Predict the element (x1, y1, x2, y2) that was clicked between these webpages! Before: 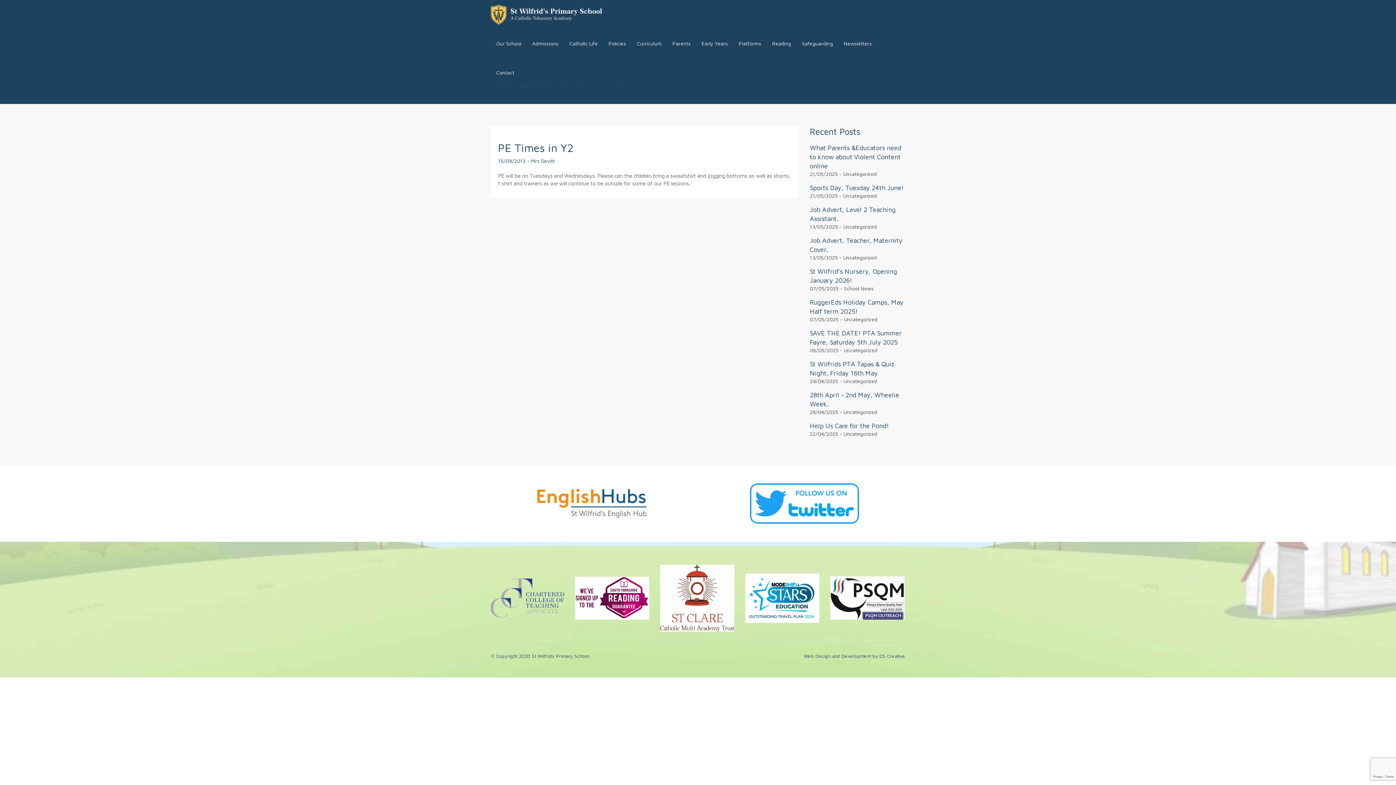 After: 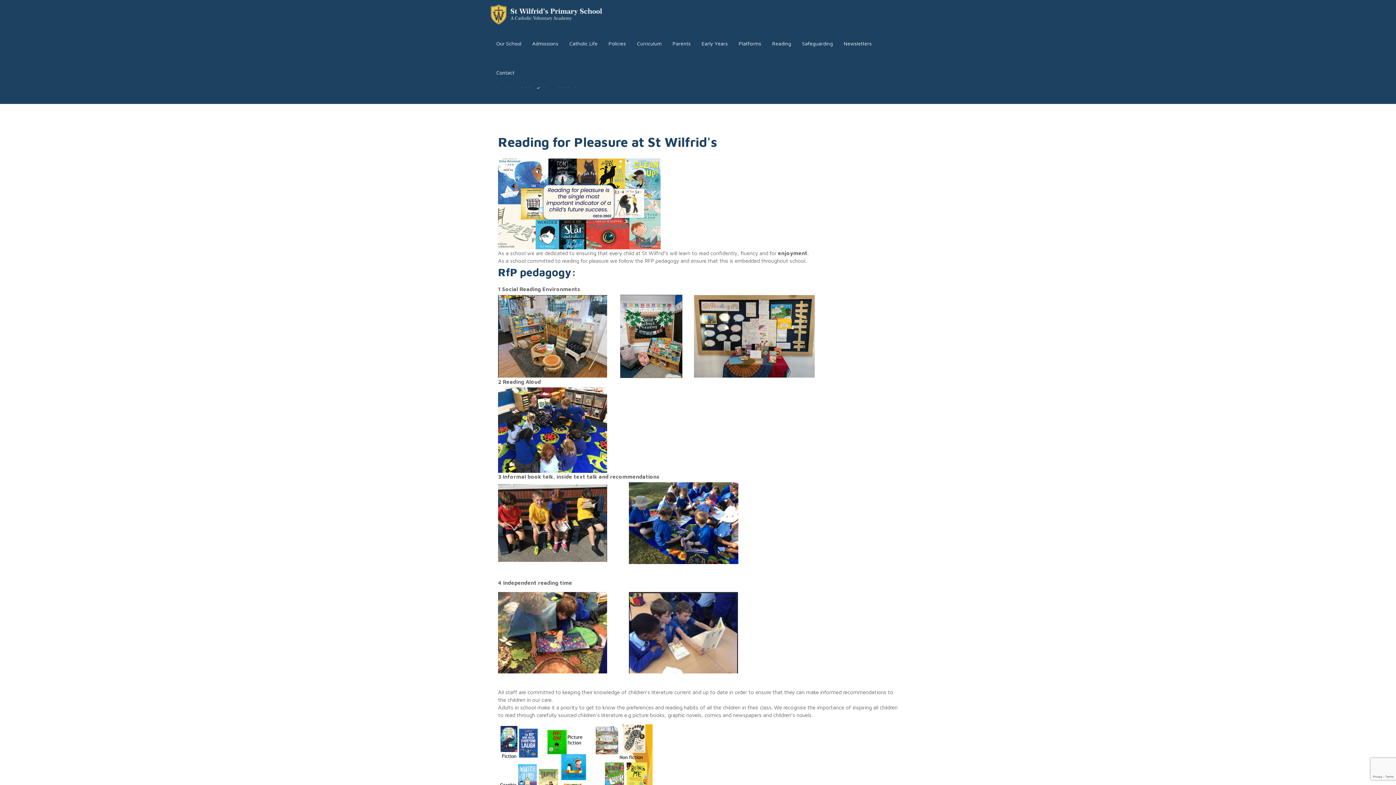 Action: label: Reading bbox: (766, 29, 796, 58)